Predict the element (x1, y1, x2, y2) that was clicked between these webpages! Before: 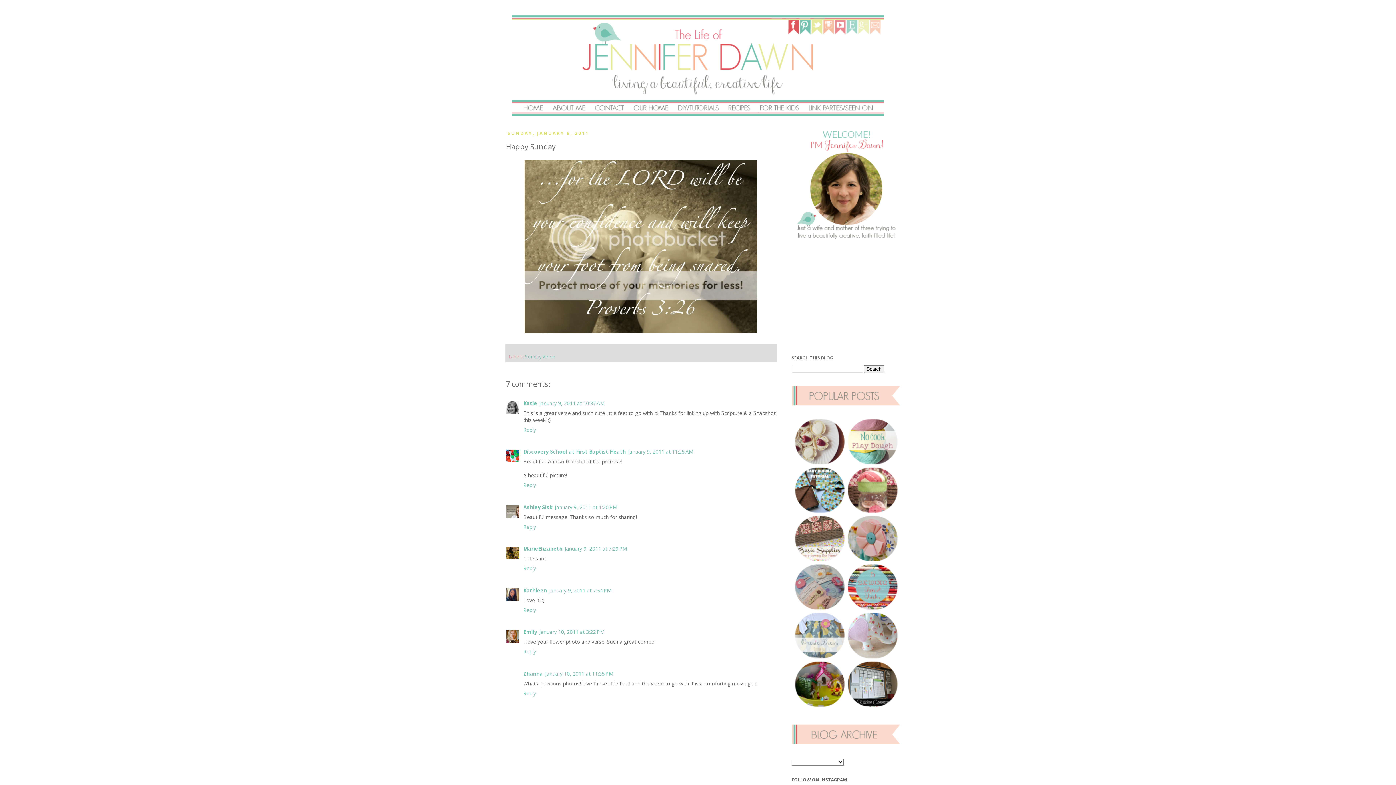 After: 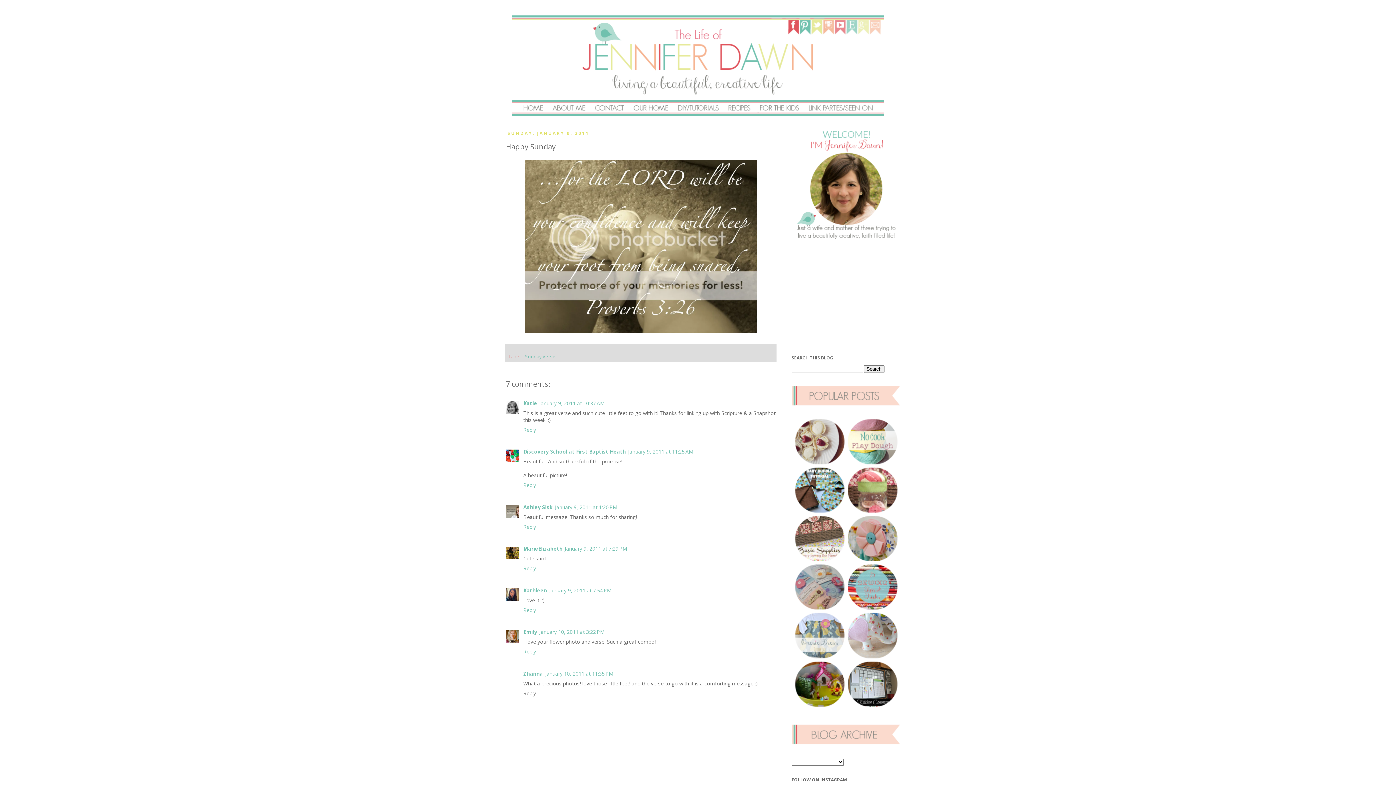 Action: label: Reply bbox: (523, 688, 538, 697)